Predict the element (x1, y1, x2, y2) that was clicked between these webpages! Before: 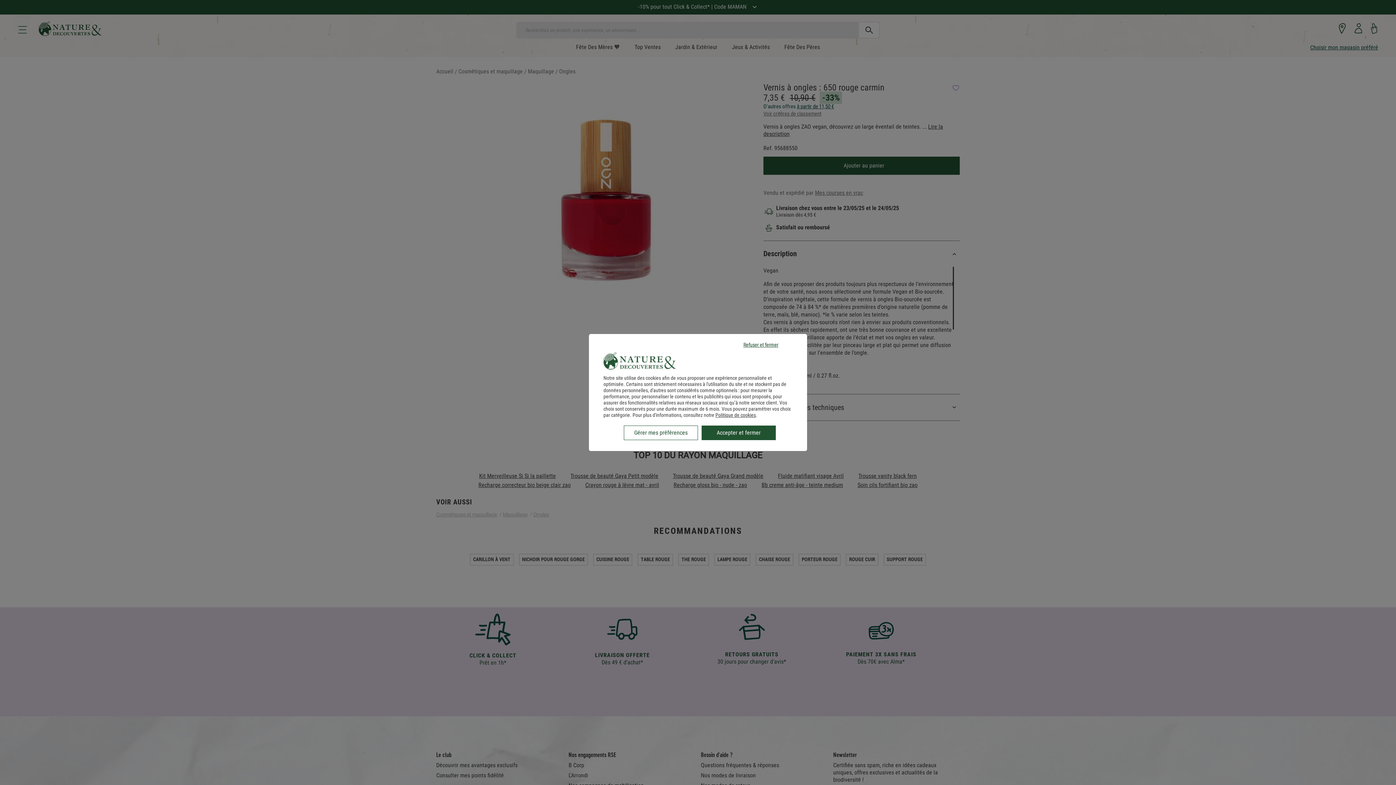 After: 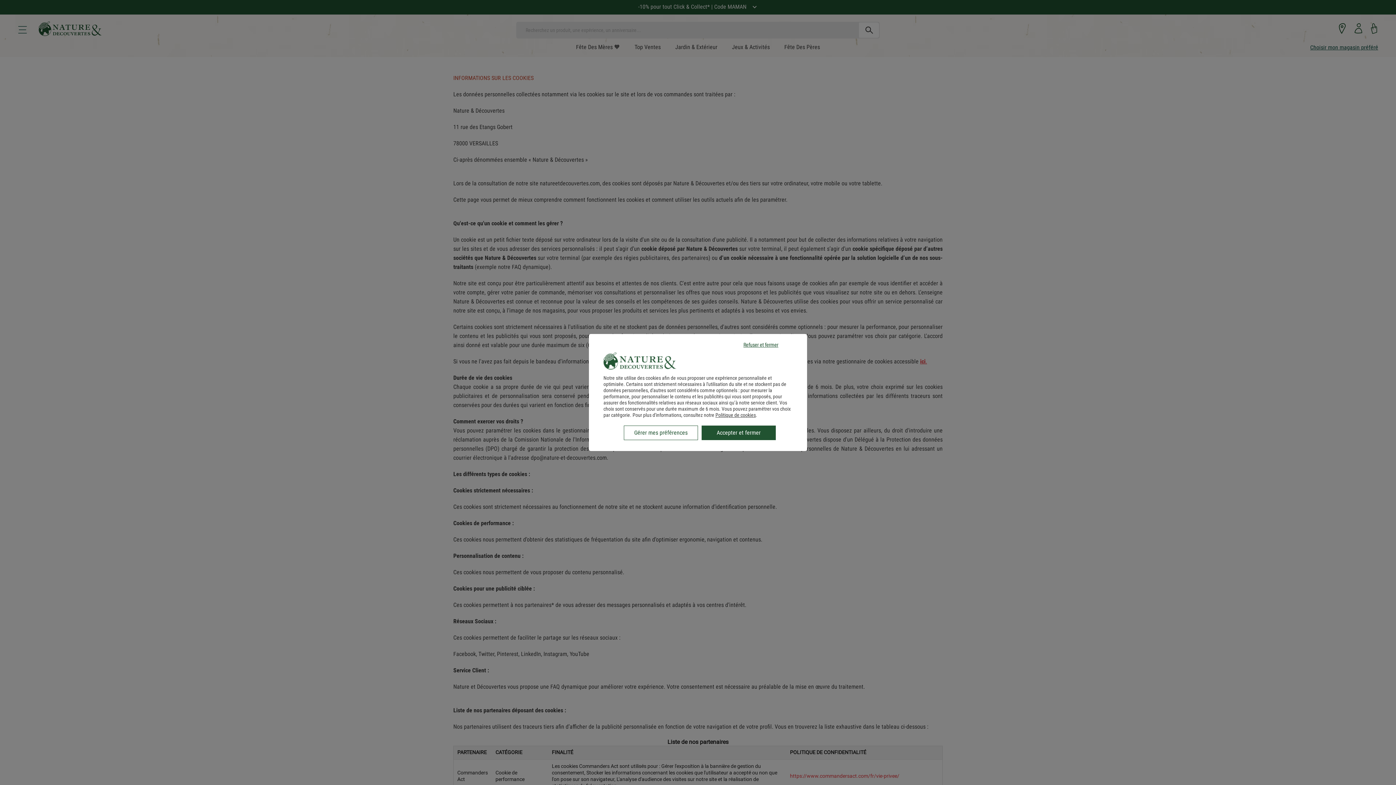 Action: label: Politique de cookies bbox: (715, 412, 756, 418)